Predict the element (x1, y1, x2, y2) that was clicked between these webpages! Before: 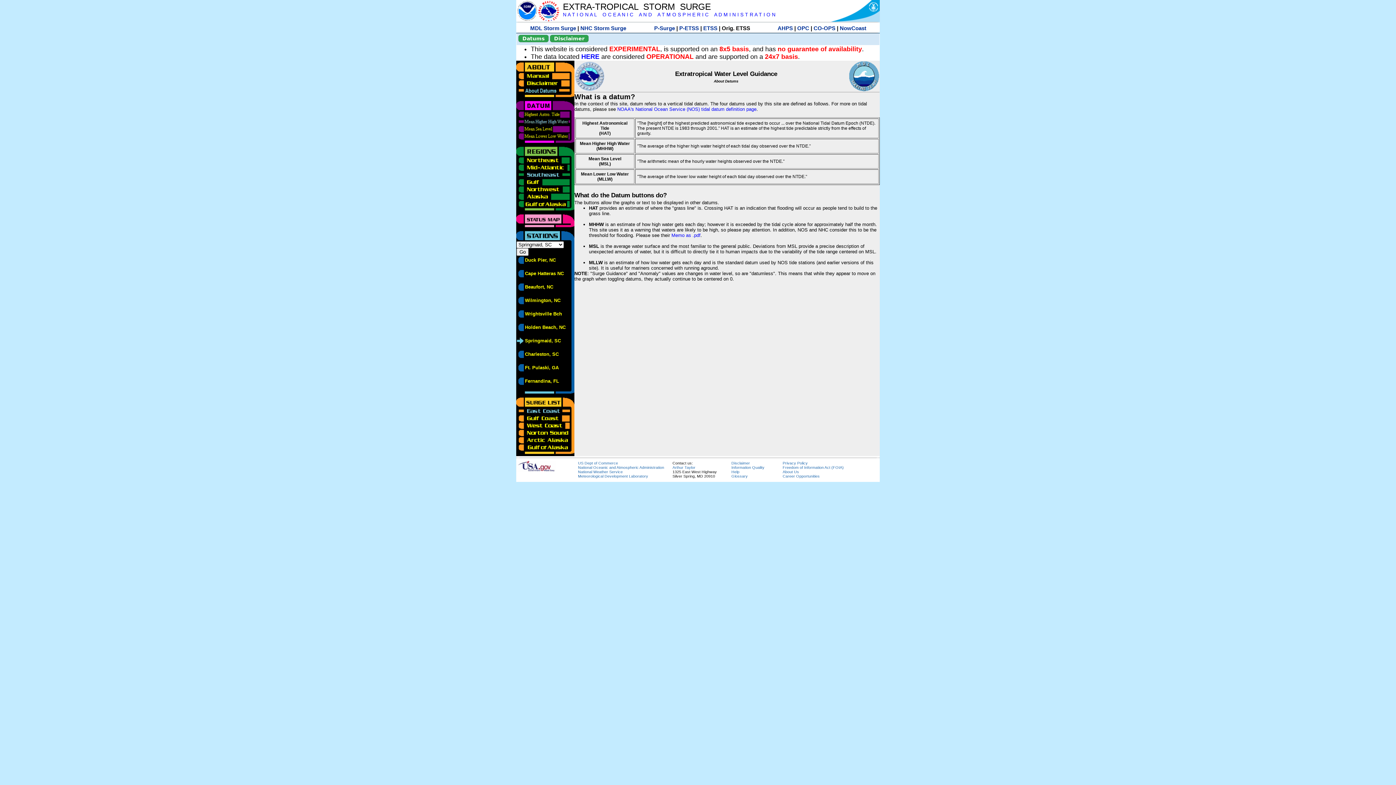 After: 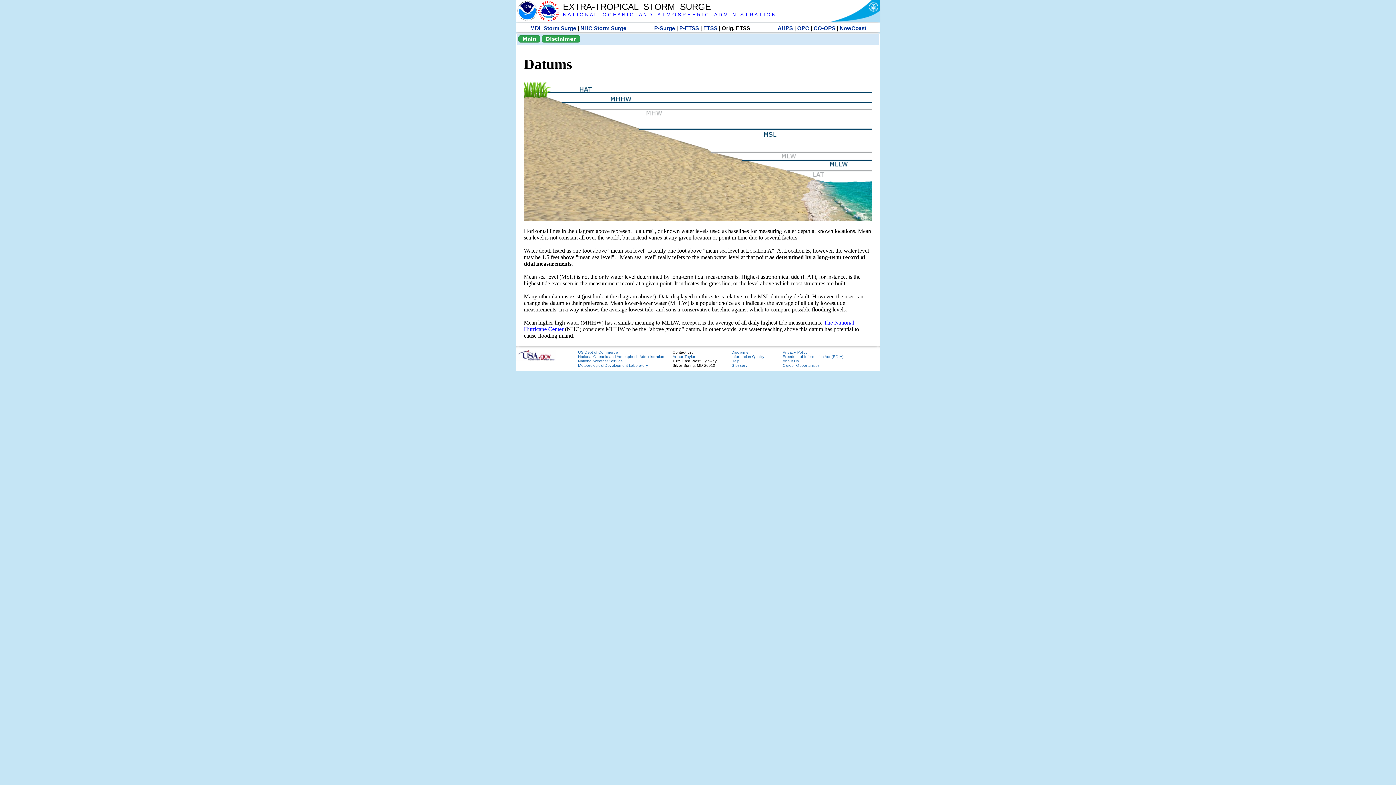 Action: bbox: (518, 34, 548, 42) label: Datums